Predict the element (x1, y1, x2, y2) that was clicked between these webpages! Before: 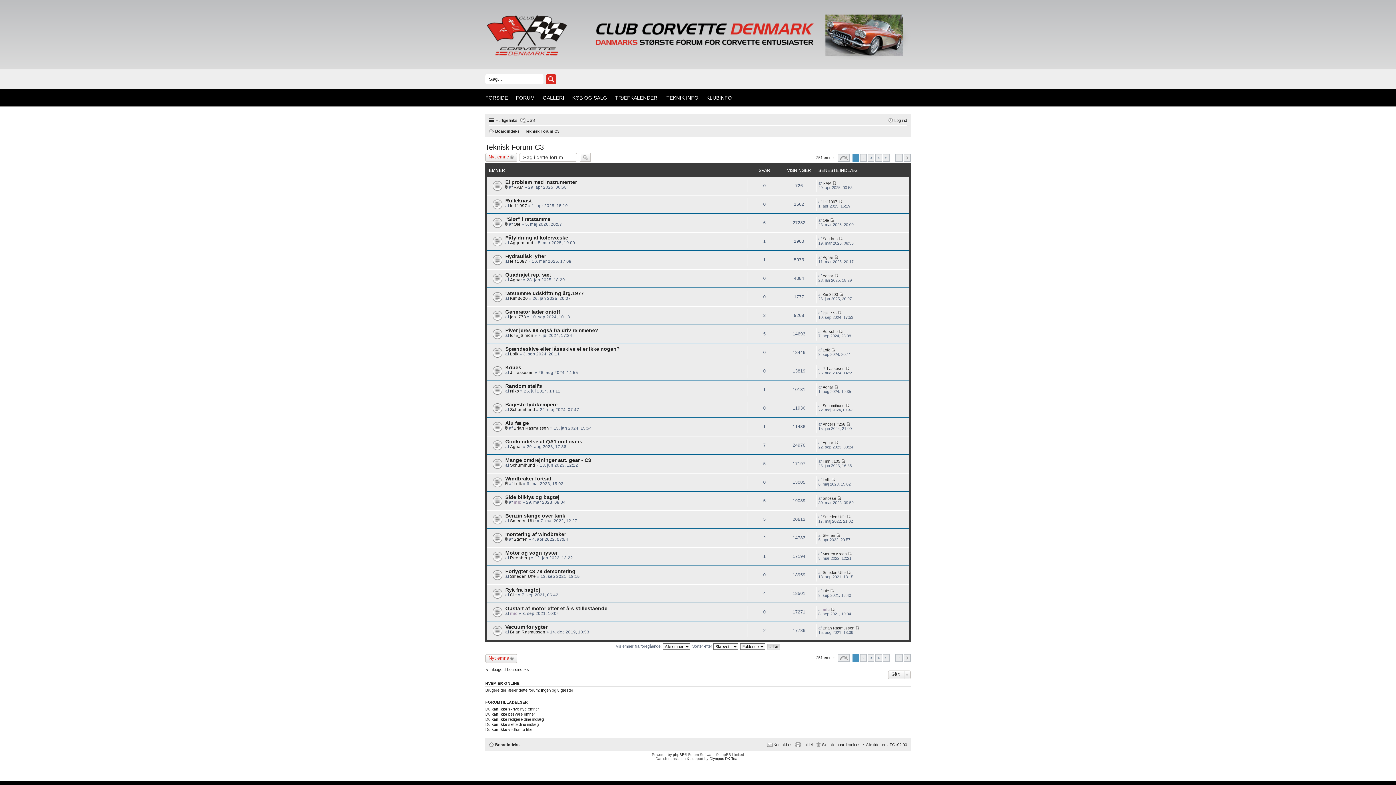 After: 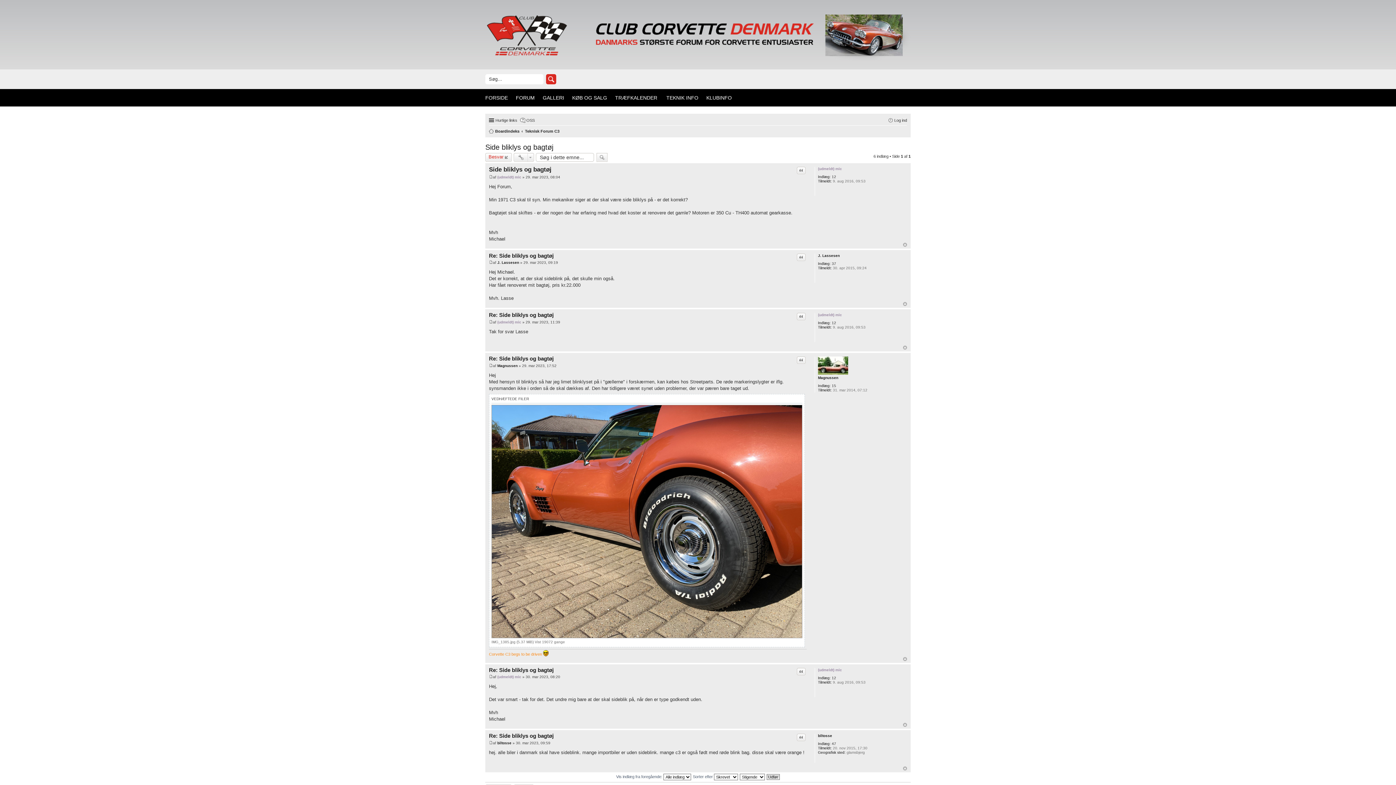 Action: label: Side bliklys og bagtøj bbox: (505, 494, 559, 500)